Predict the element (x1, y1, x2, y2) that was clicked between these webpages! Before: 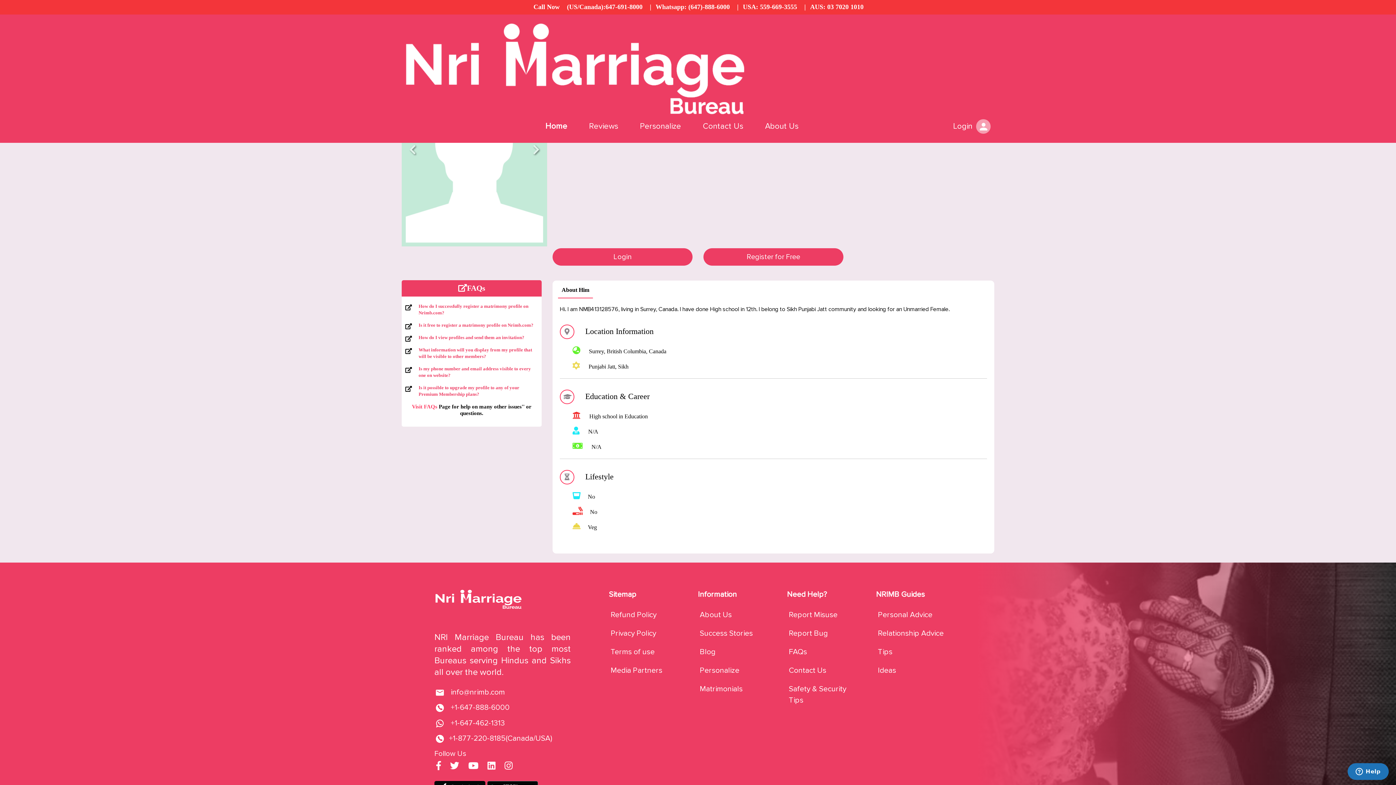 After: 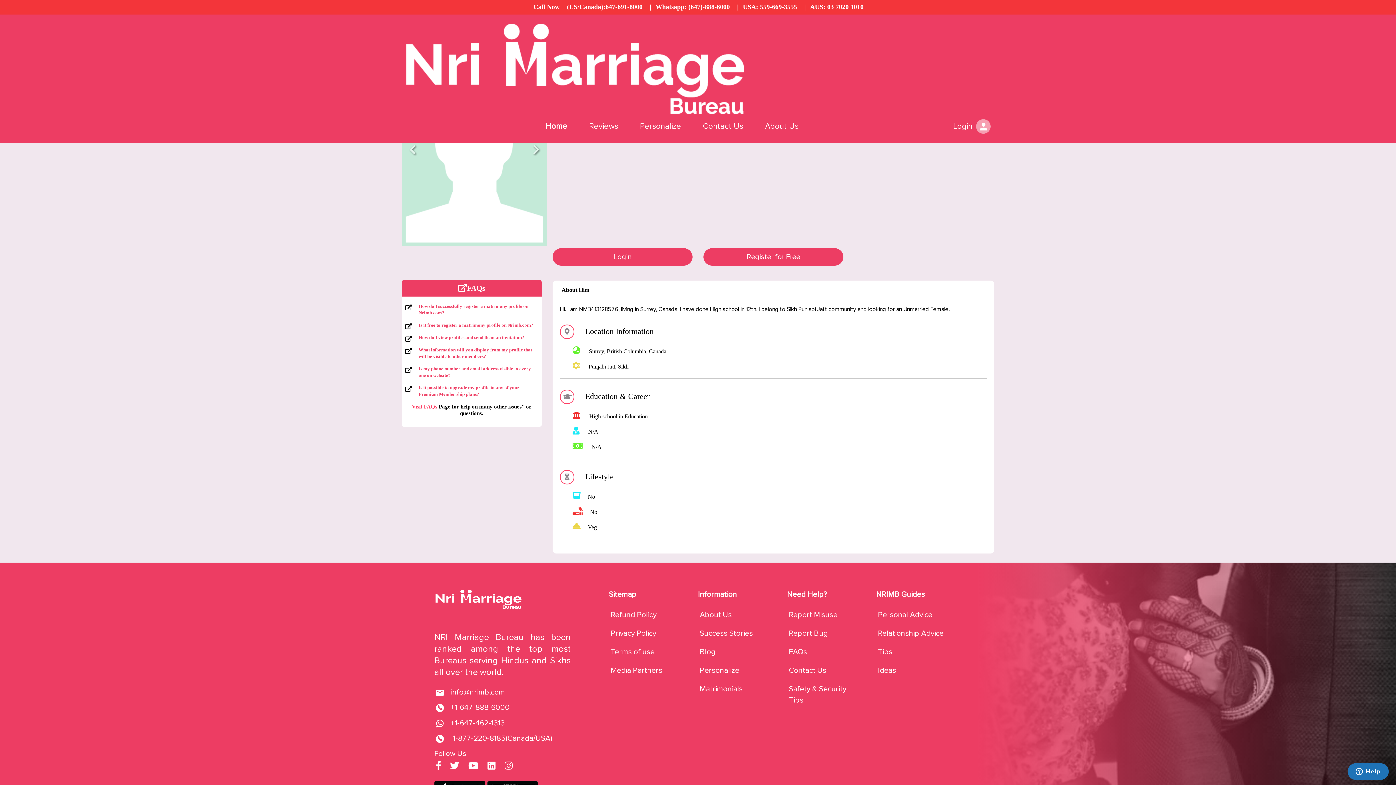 Action: bbox: (700, 666, 739, 675) label: Personalize